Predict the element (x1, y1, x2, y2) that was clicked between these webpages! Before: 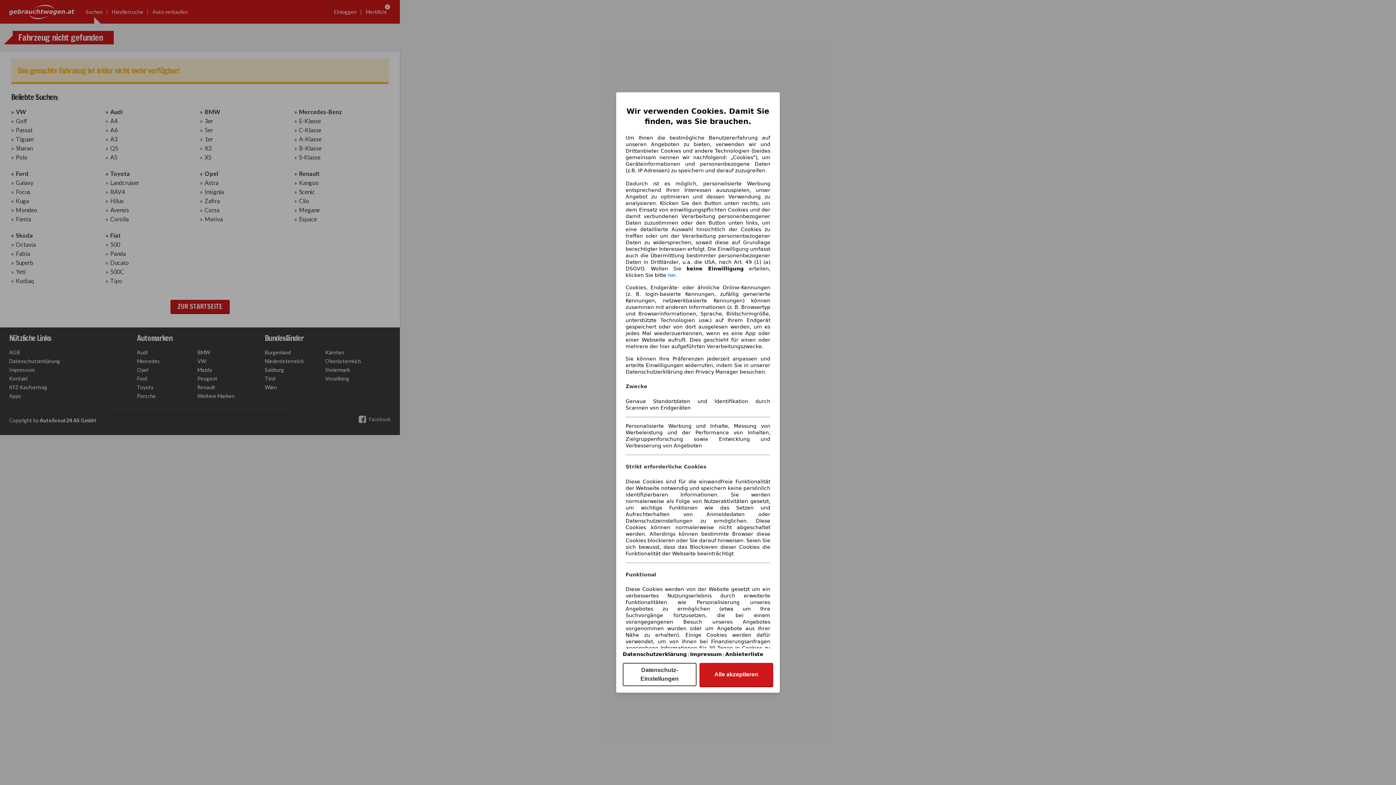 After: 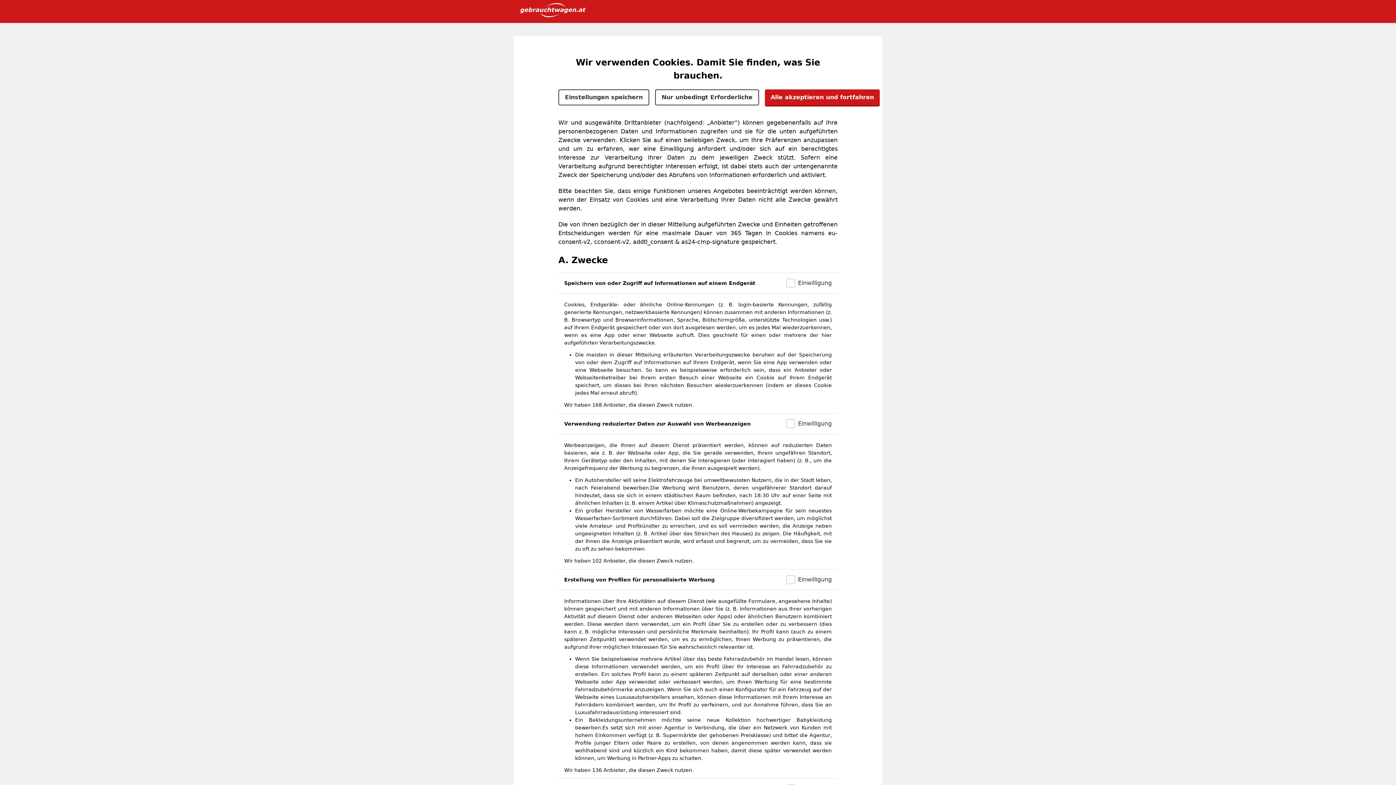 Action: label: Datenschutz-Einstellungen bbox: (622, 663, 696, 686)